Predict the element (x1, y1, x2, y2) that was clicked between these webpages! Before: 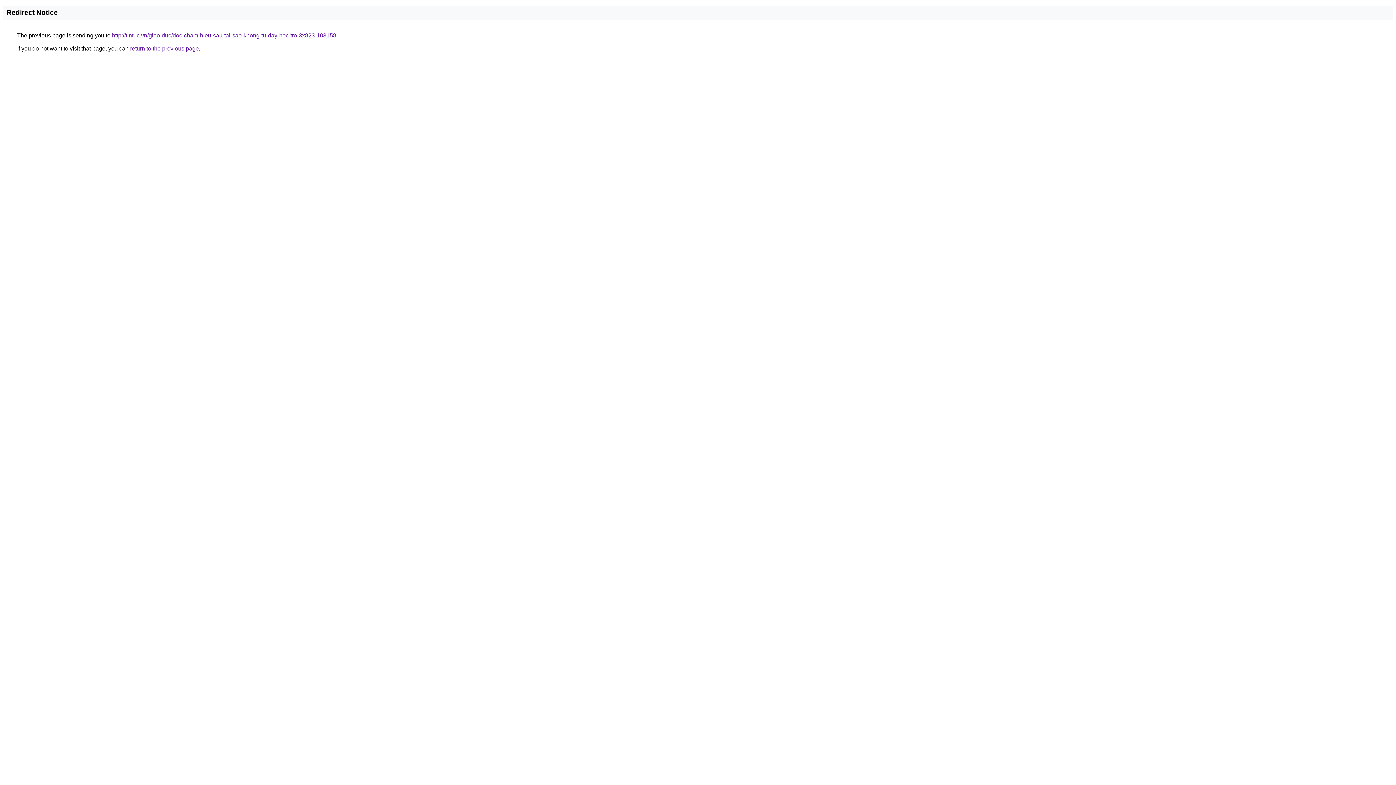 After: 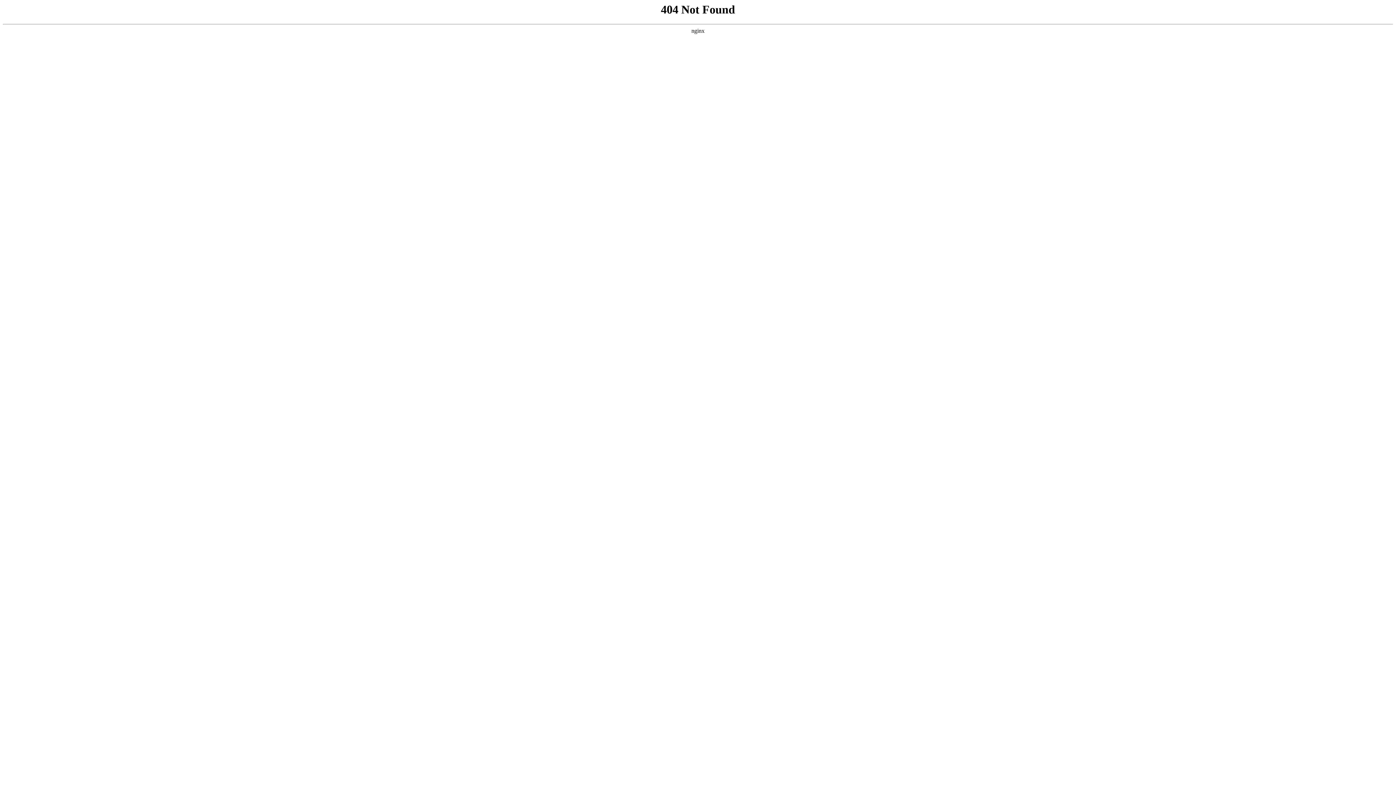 Action: label: http://tintuc.vn/giao-duc/doc-cham-hieu-sau-tai-sao-khong-tu-day-hoc-tro-3x823-103158 bbox: (112, 32, 336, 38)